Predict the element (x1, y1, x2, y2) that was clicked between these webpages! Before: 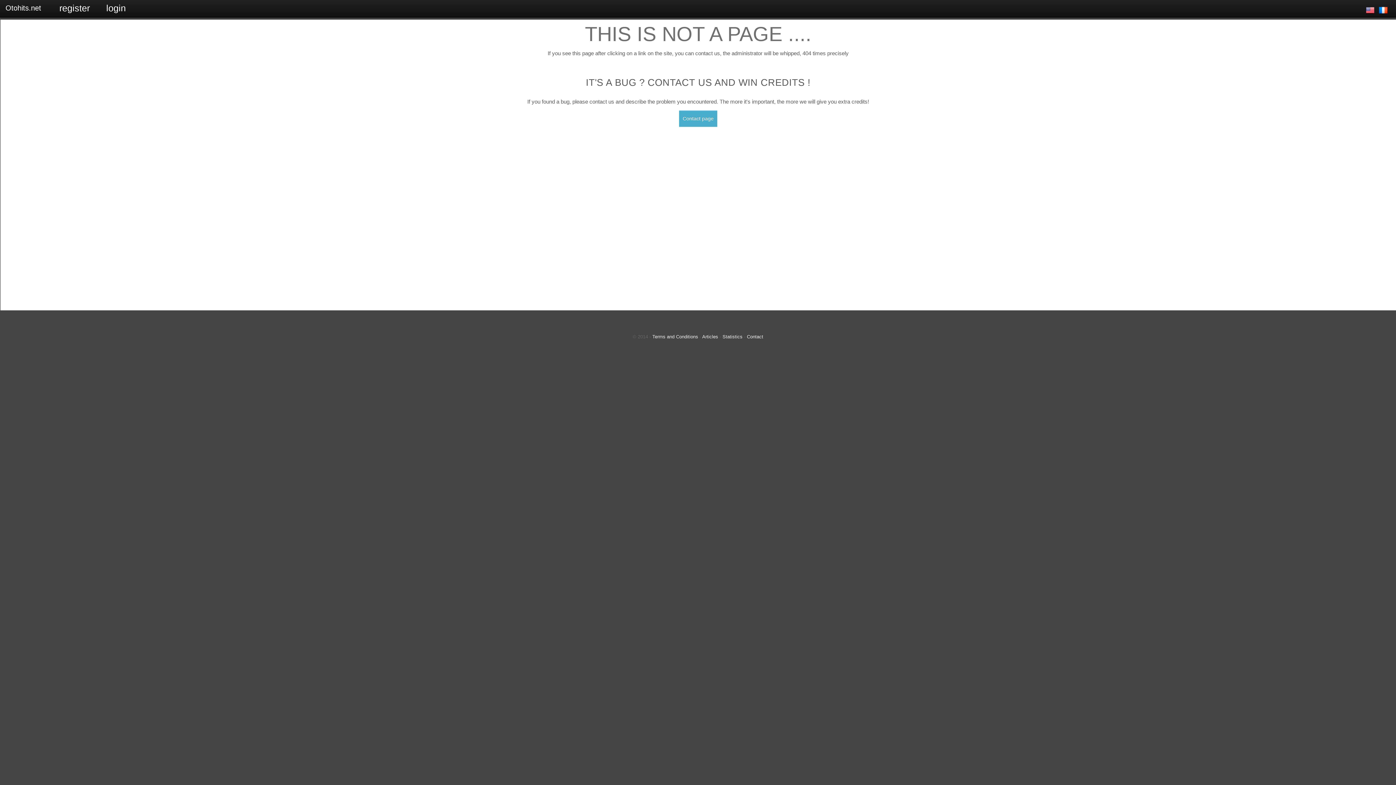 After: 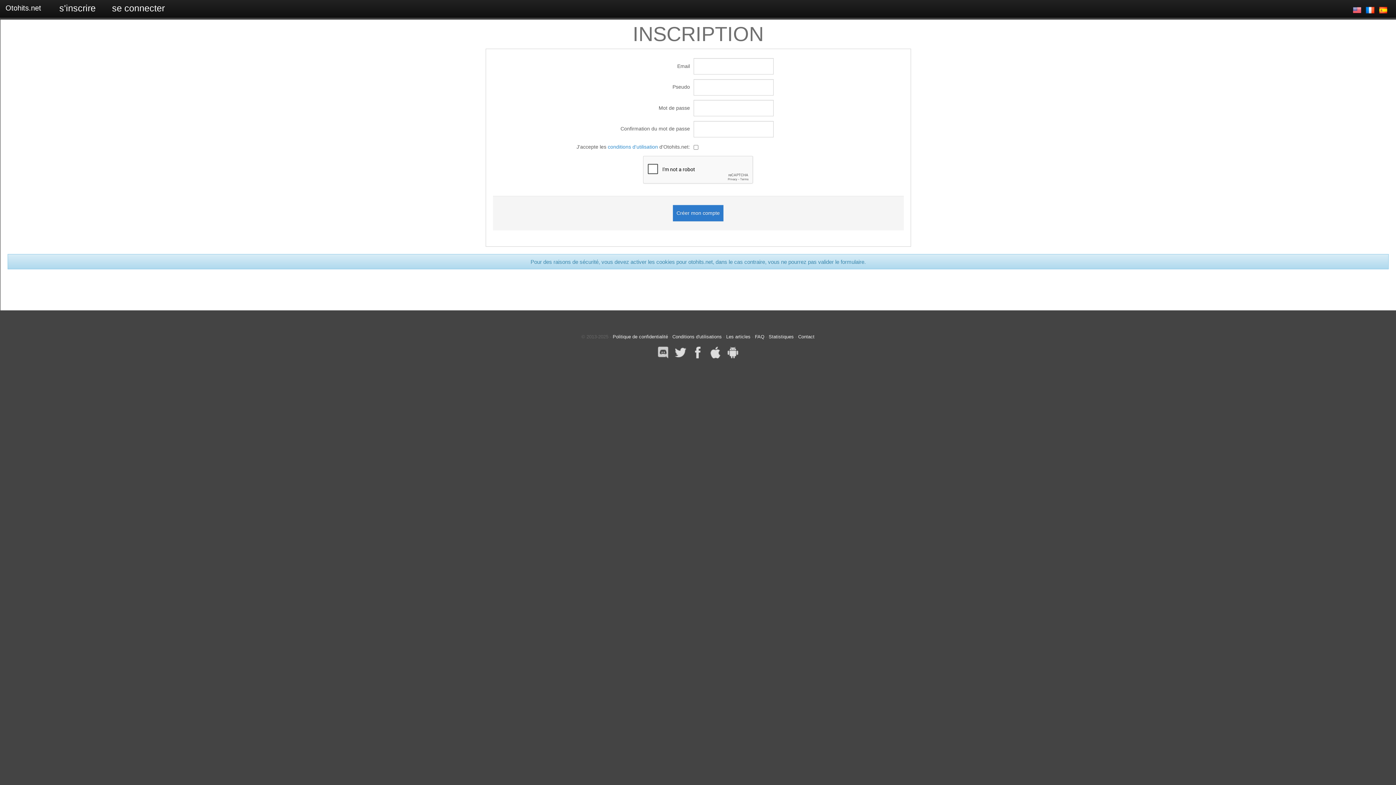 Action: bbox: (53, 0, 95, 16) label: register